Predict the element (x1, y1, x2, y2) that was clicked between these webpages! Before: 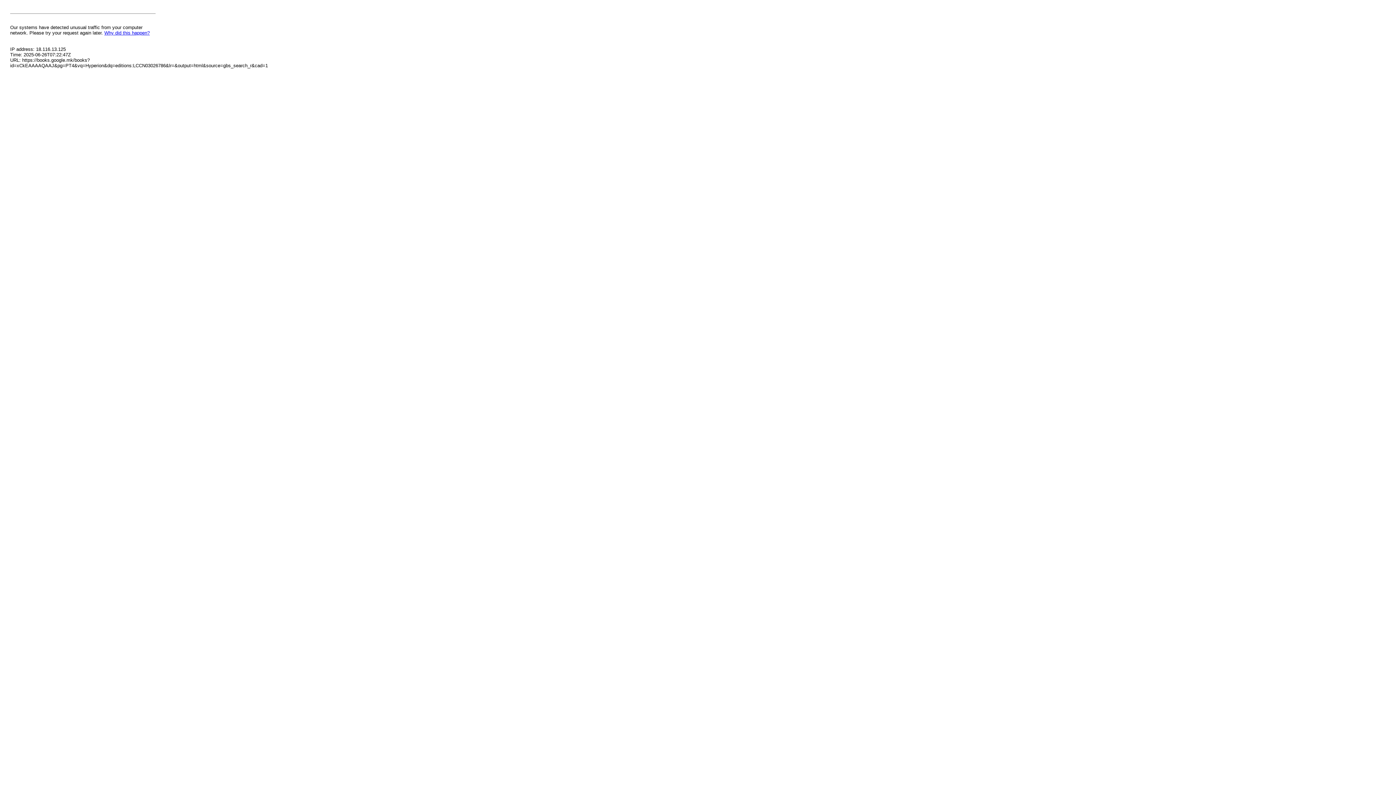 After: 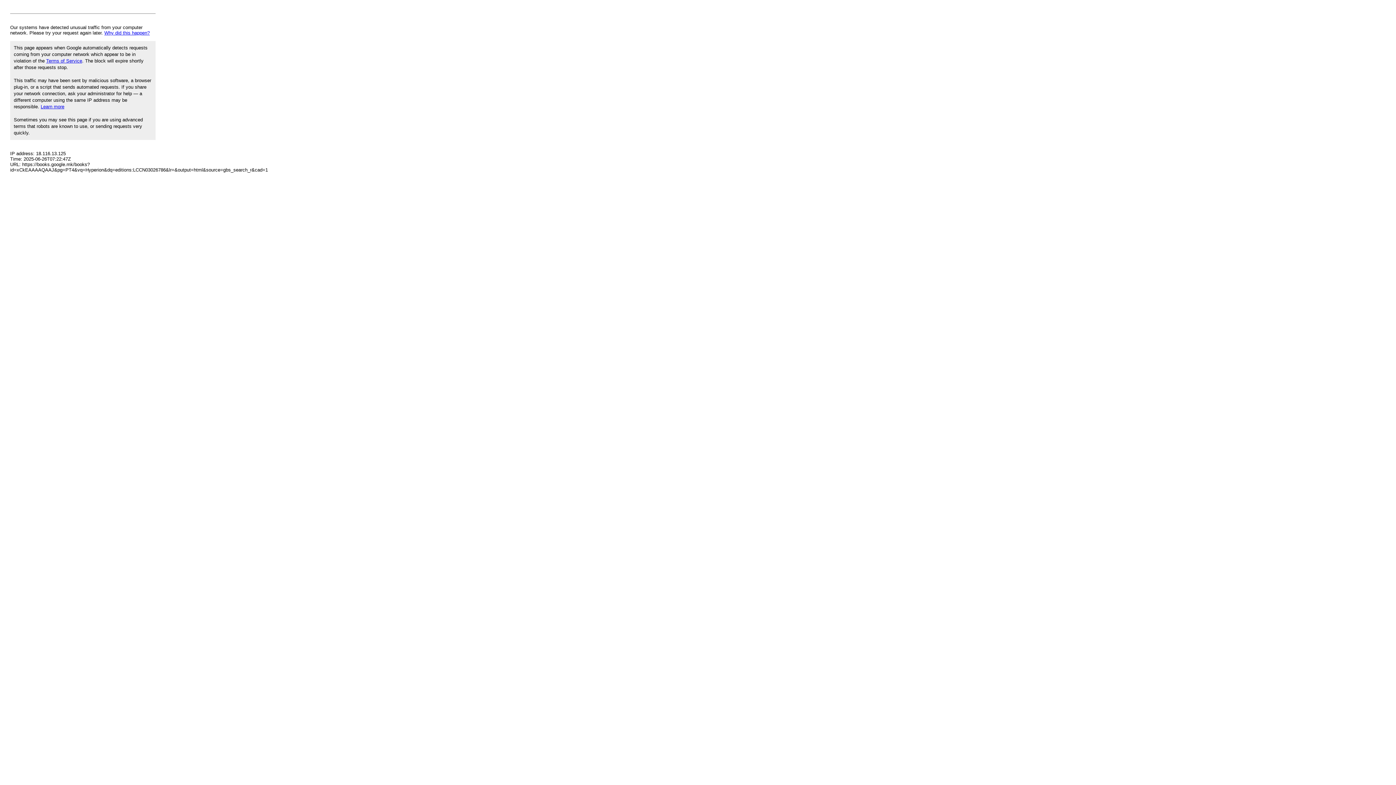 Action: label: Why did this happen? bbox: (104, 30, 149, 35)